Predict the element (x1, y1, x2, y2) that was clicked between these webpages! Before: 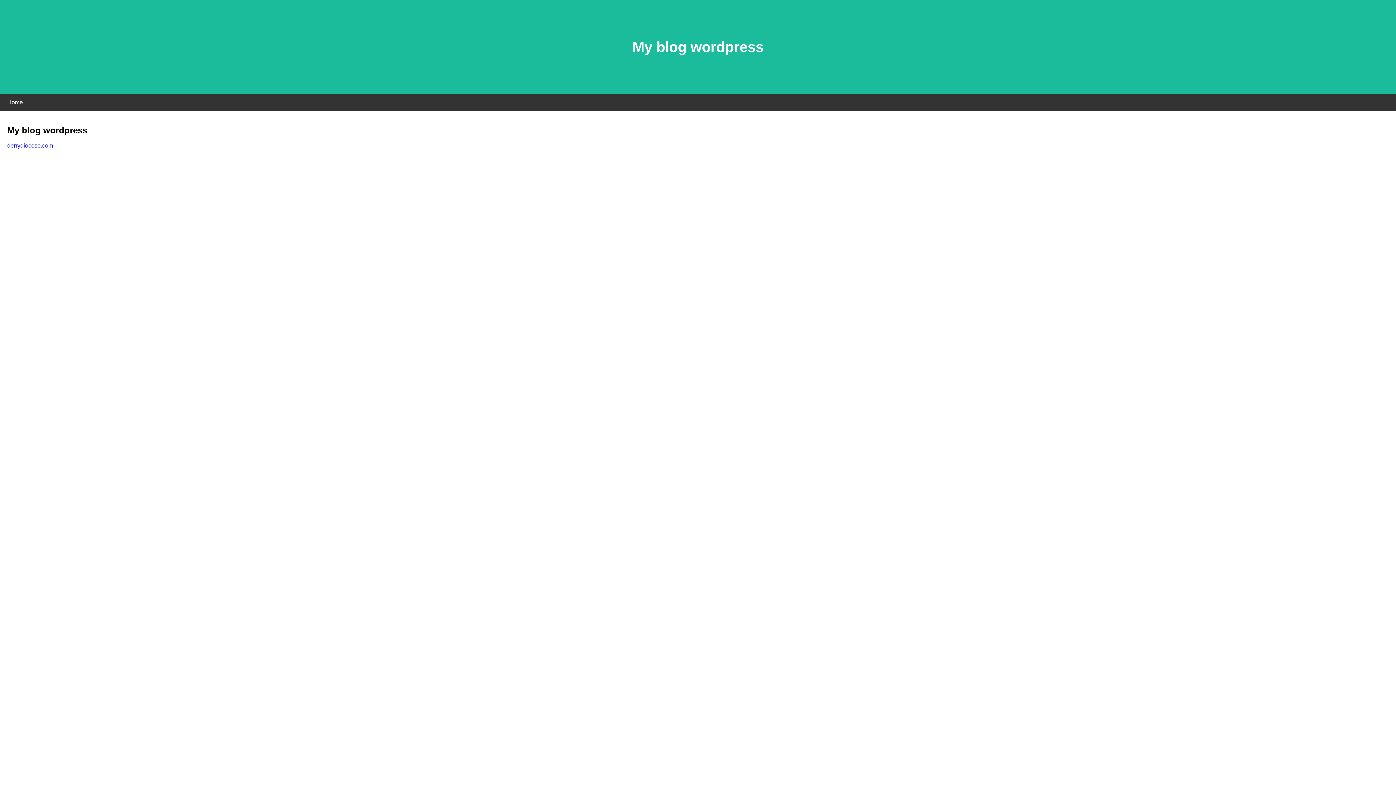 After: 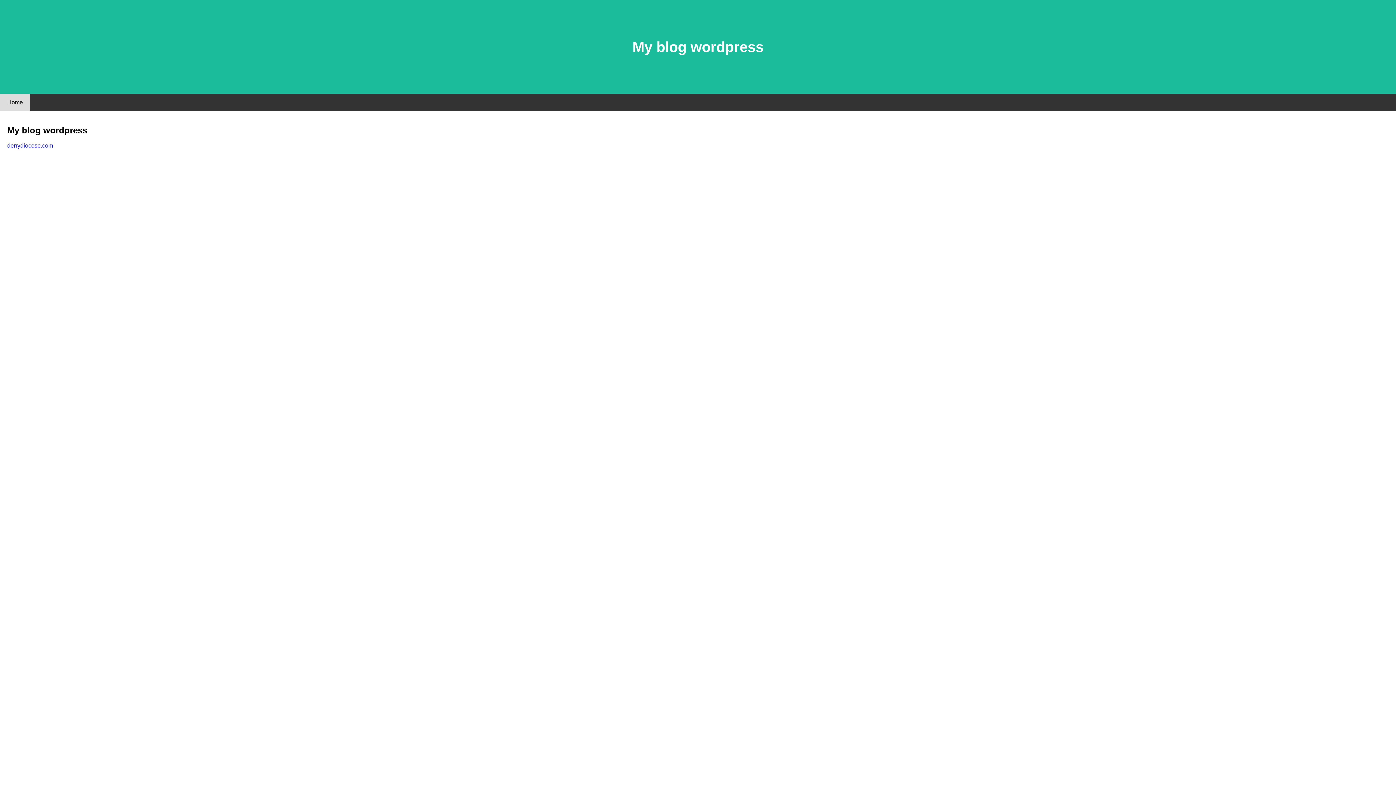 Action: bbox: (0, 94, 30, 110) label: Home